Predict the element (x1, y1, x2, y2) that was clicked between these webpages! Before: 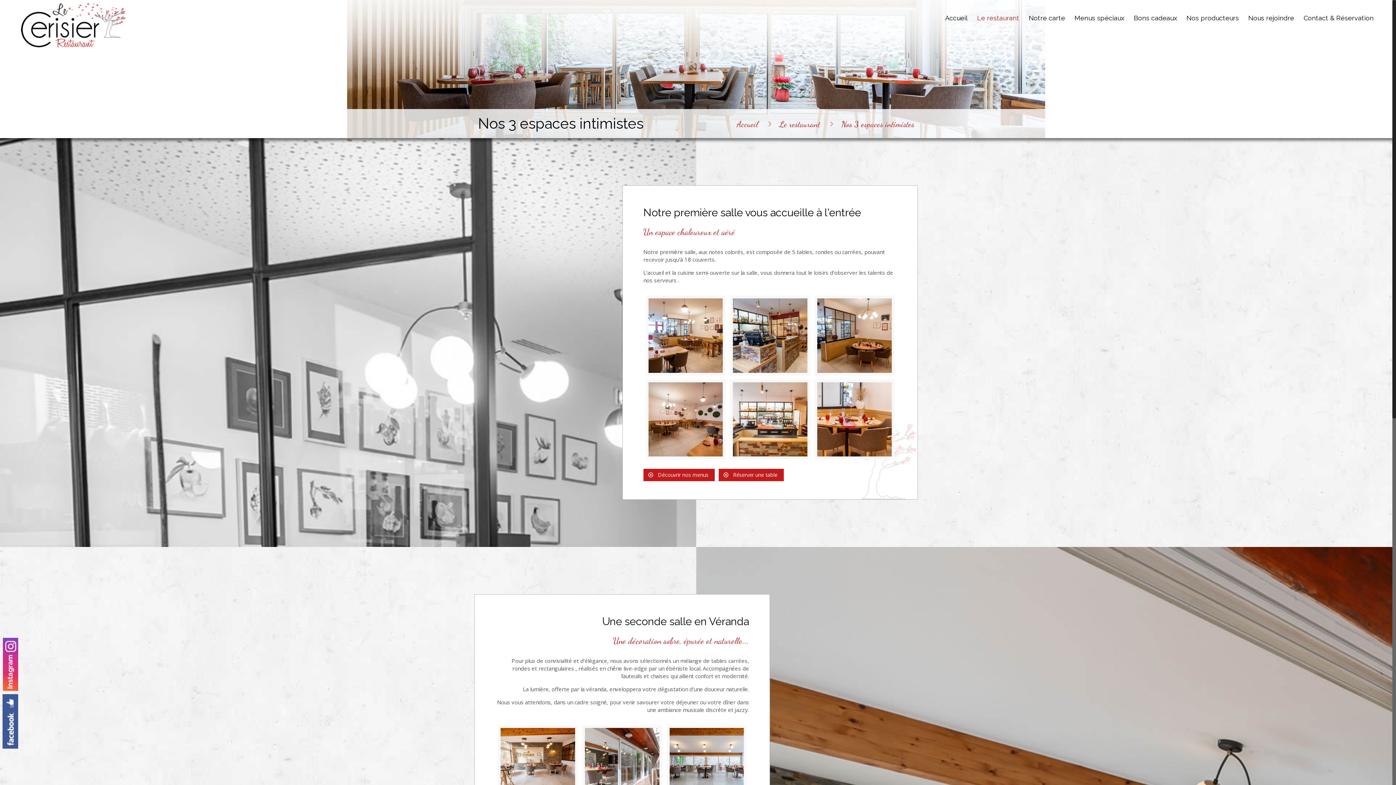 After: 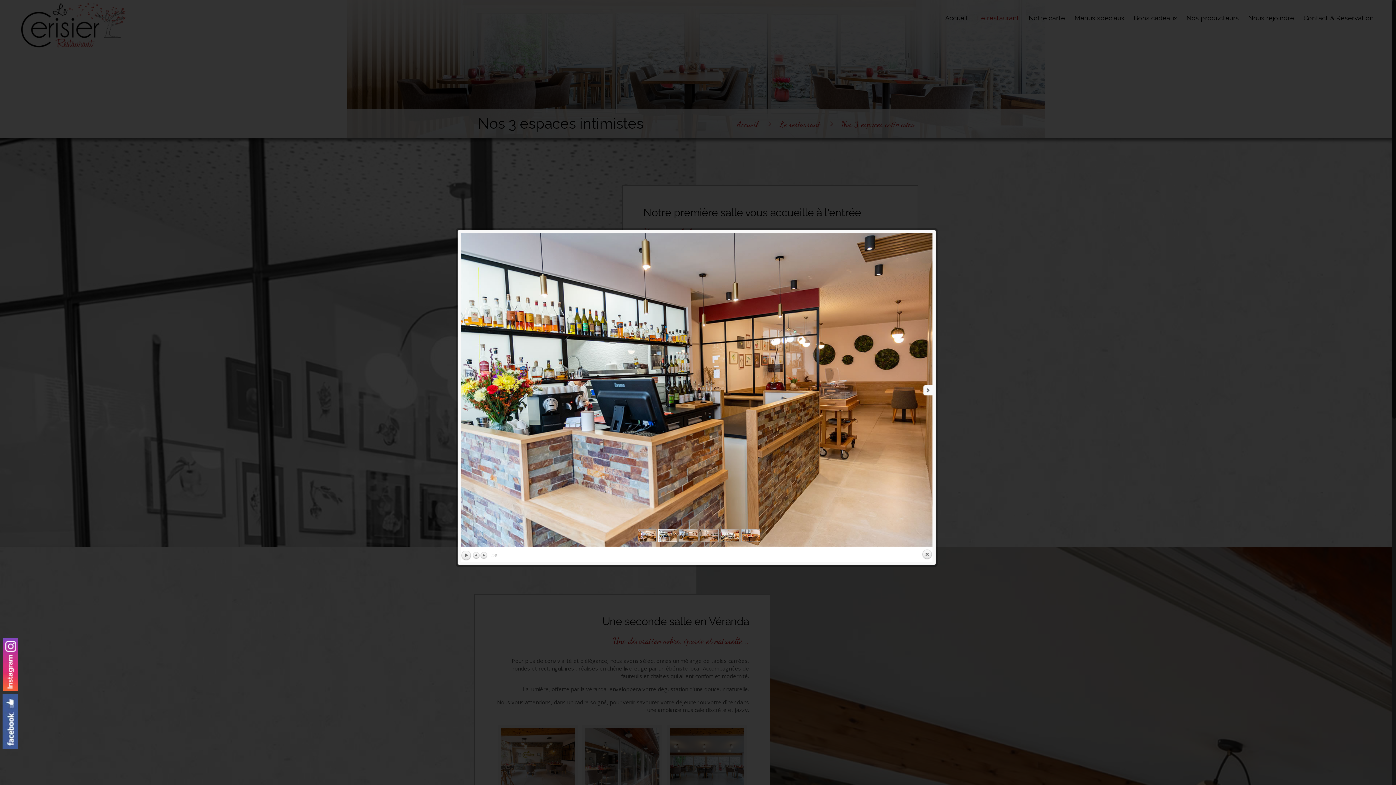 Action: bbox: (733, 298, 807, 372)